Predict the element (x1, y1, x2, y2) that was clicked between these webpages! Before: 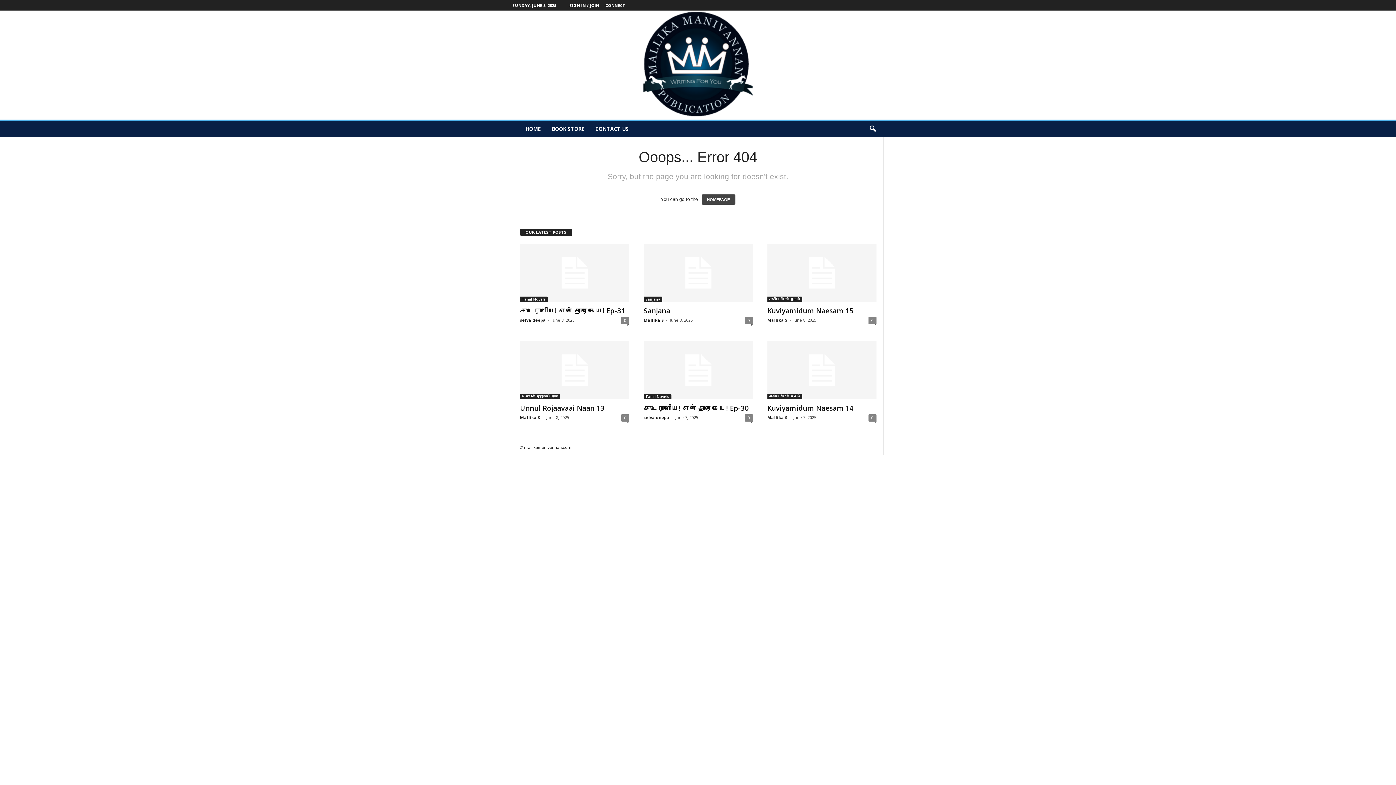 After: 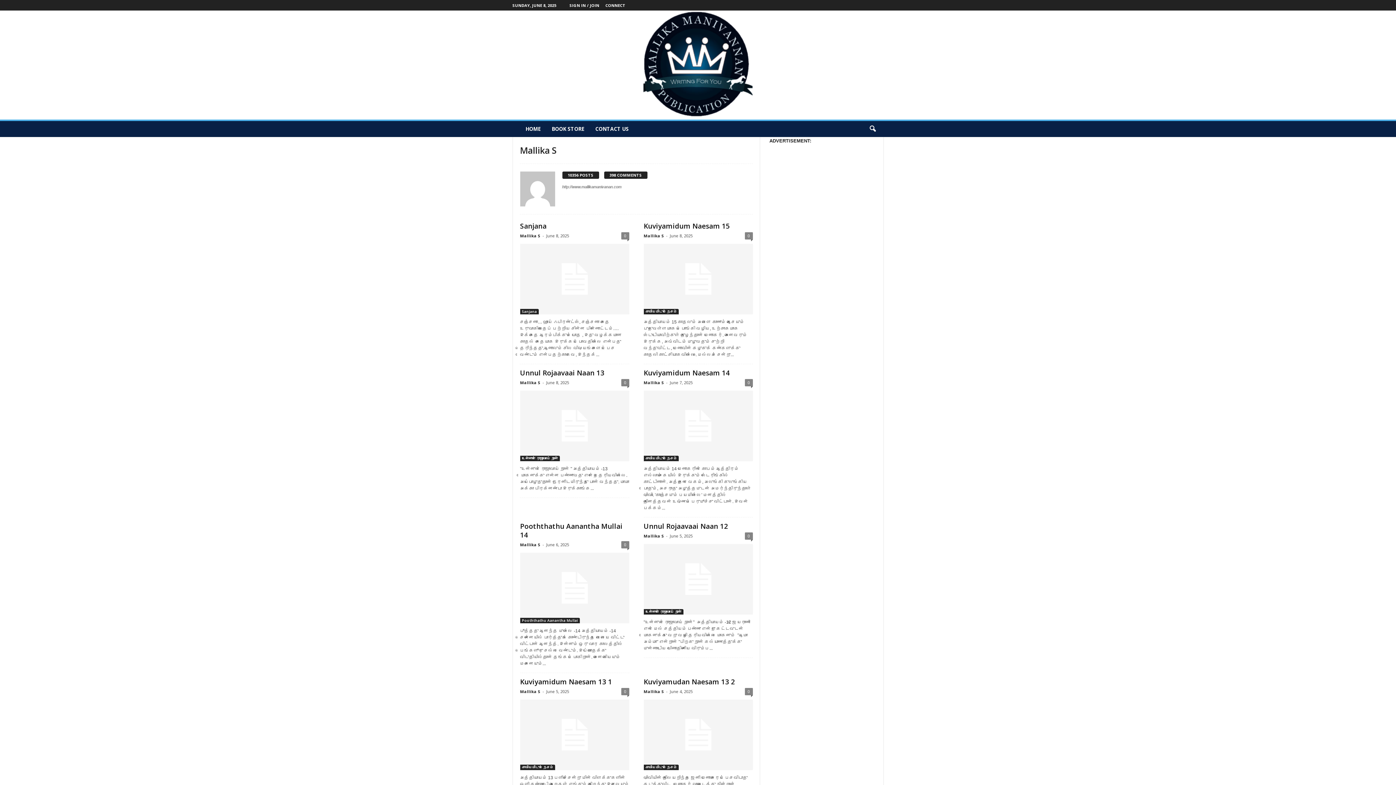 Action: bbox: (643, 317, 664, 322) label: Mallika S